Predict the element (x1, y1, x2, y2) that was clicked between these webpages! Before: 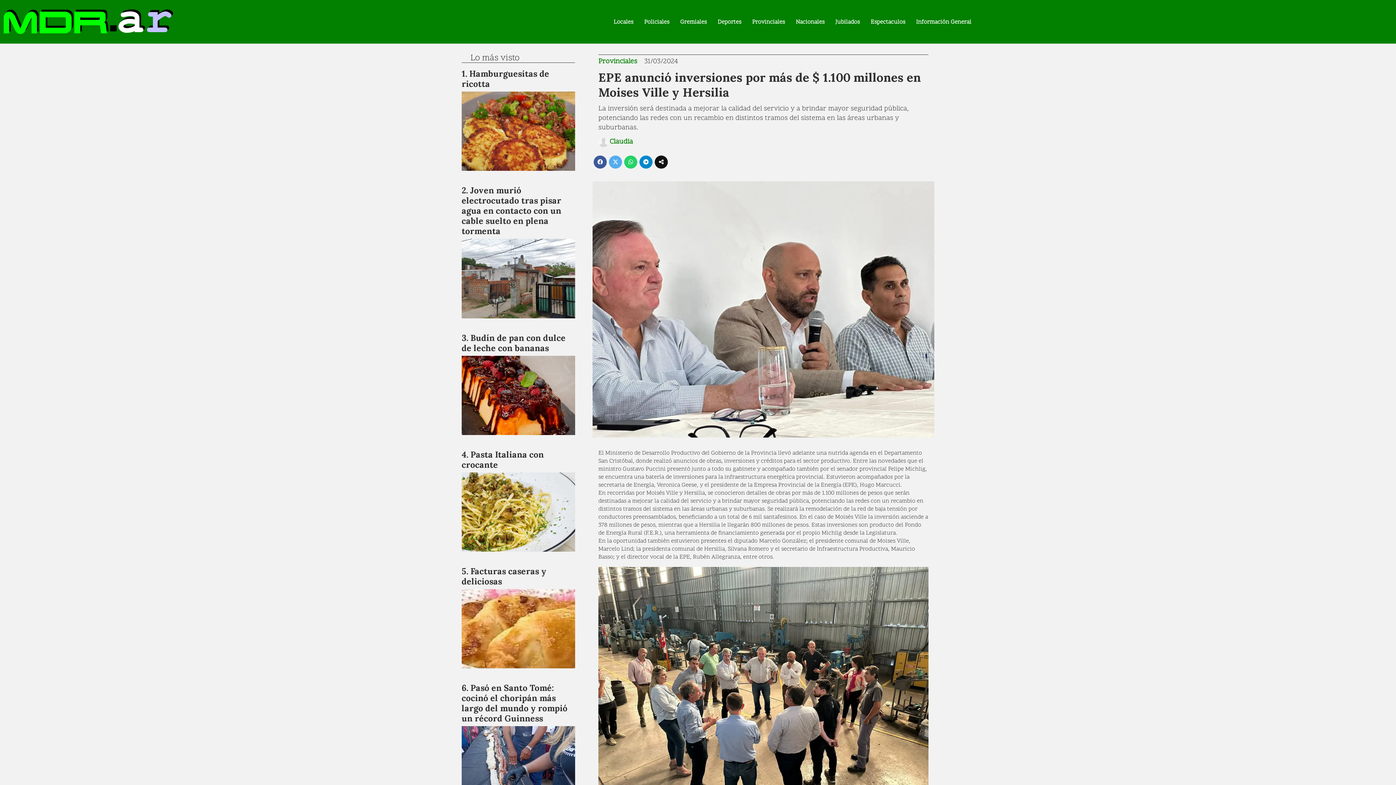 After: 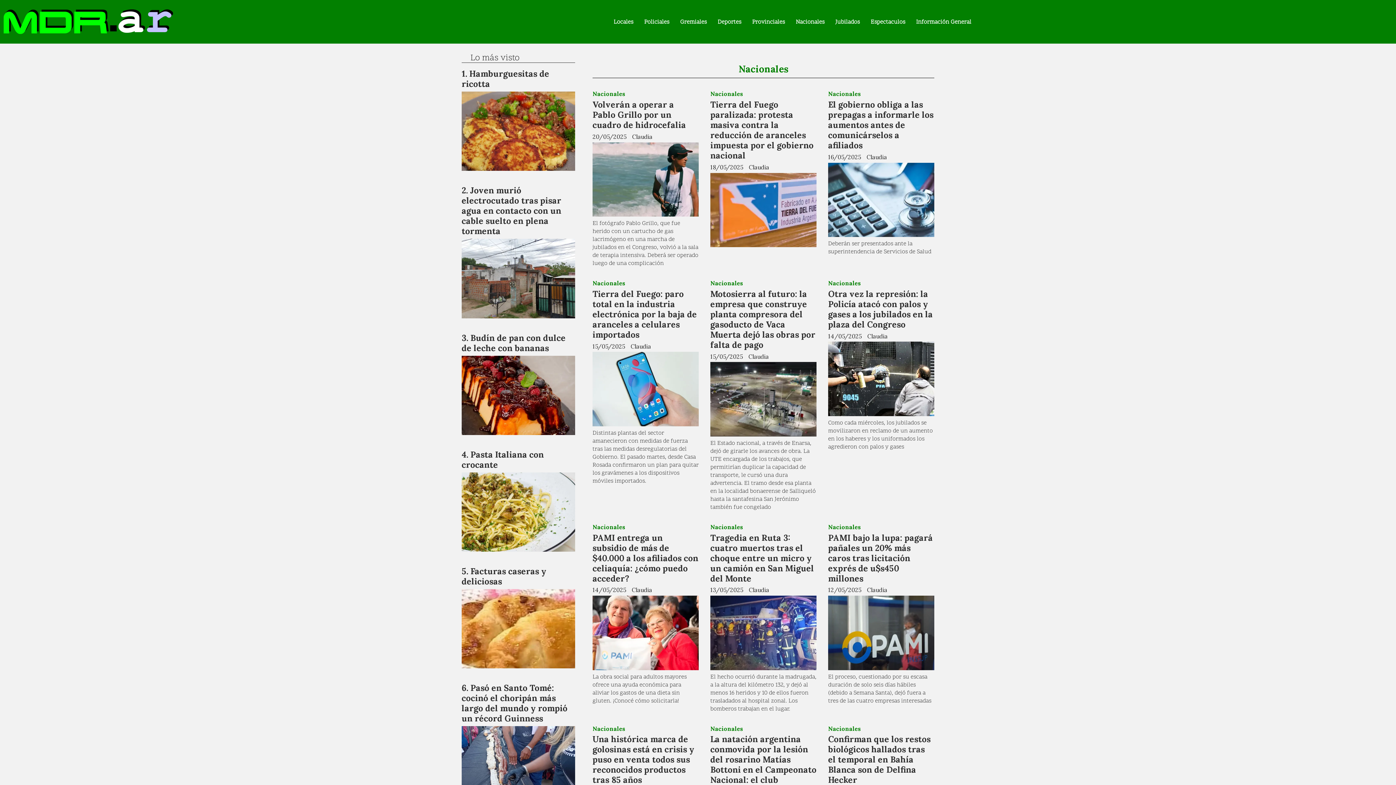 Action: bbox: (790, 15, 830, 28) label: Nacionales